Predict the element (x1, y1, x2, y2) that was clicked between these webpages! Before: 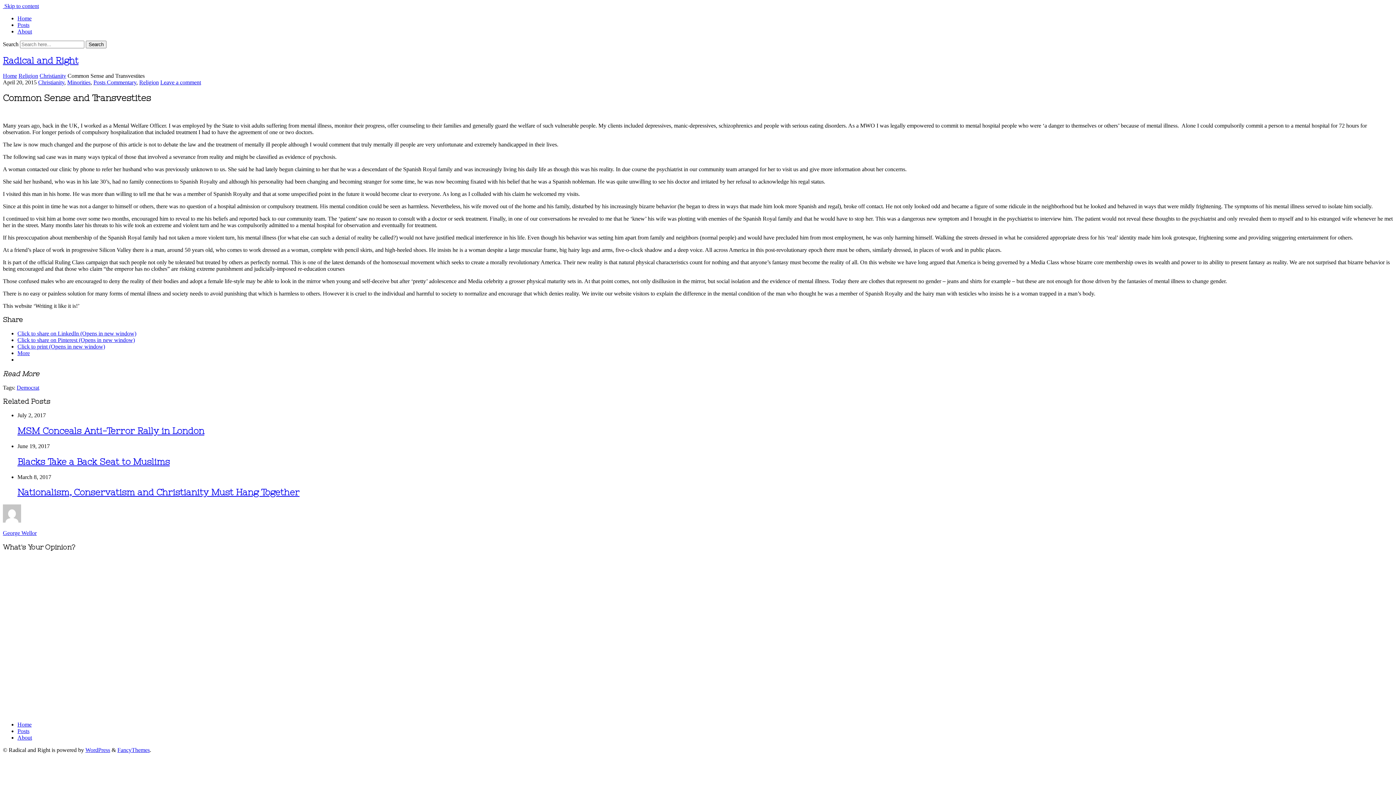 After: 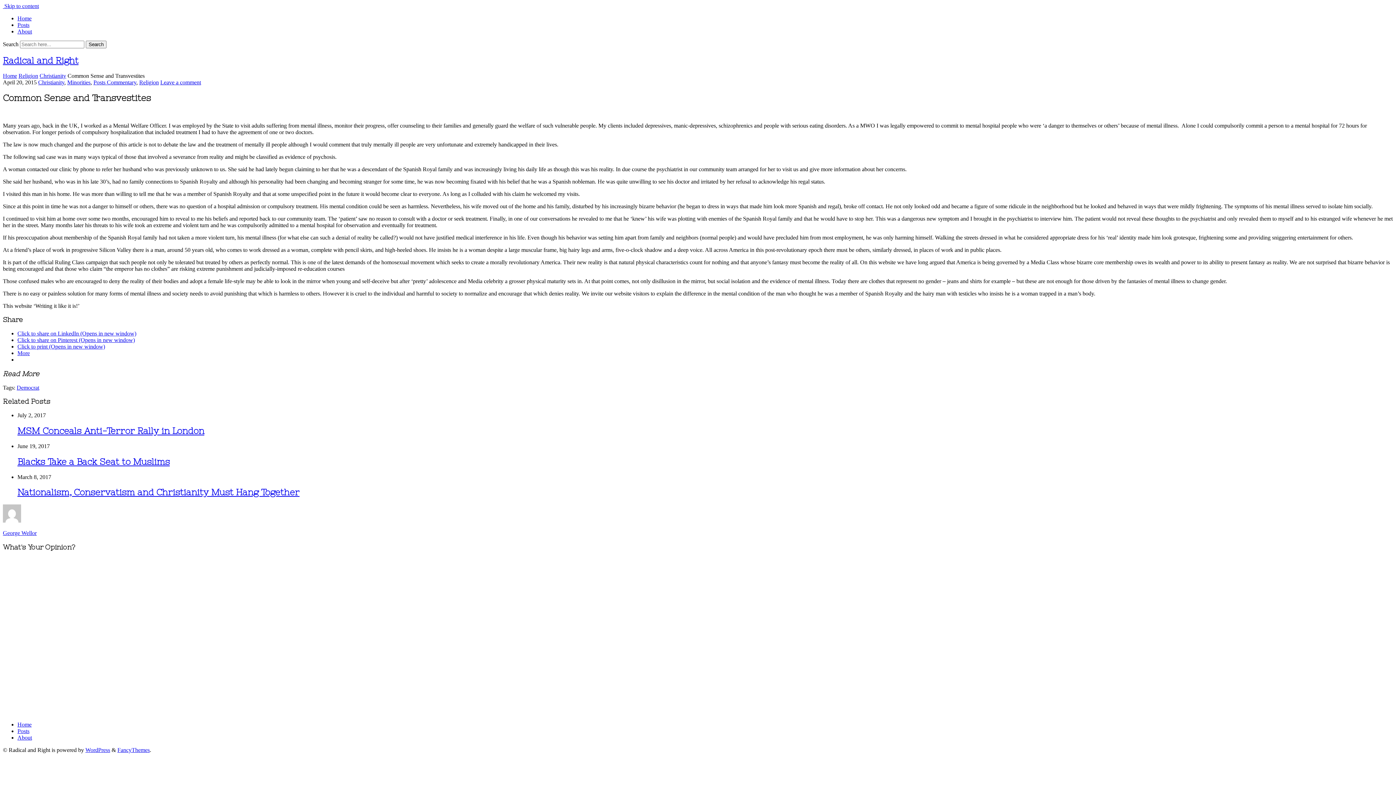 Action: bbox: (160, 79, 201, 85) label: Leave a comment